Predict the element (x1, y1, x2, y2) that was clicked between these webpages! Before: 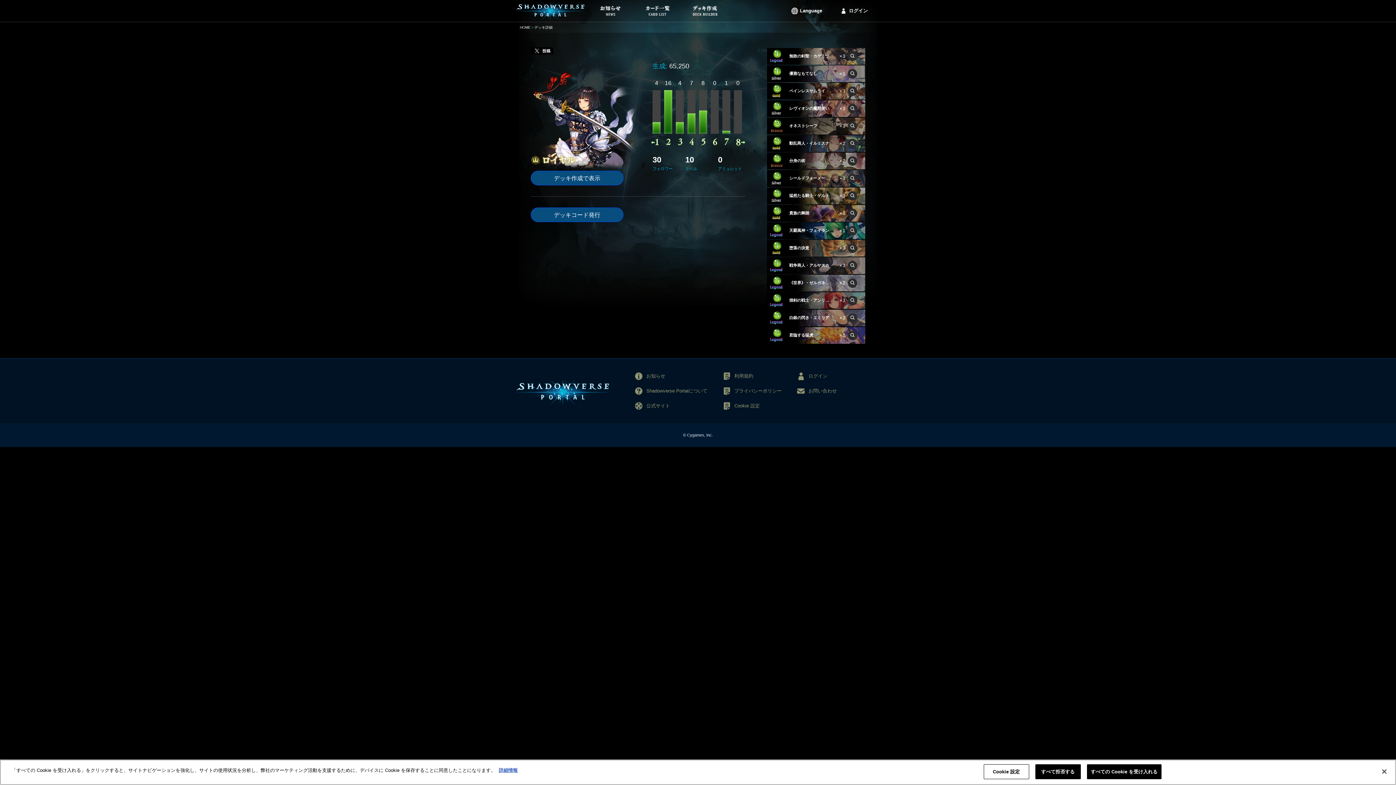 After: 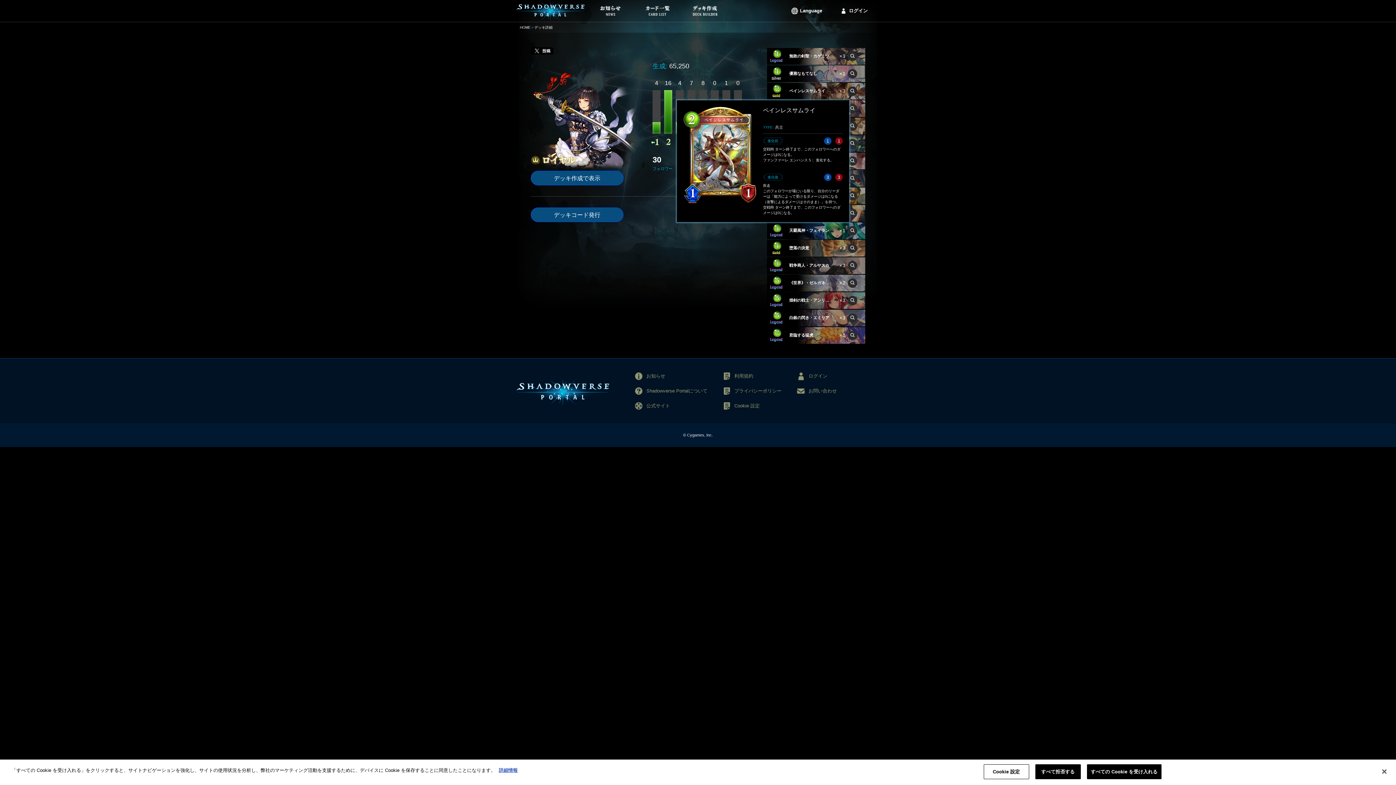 Action: bbox: (848, 86, 857, 96)